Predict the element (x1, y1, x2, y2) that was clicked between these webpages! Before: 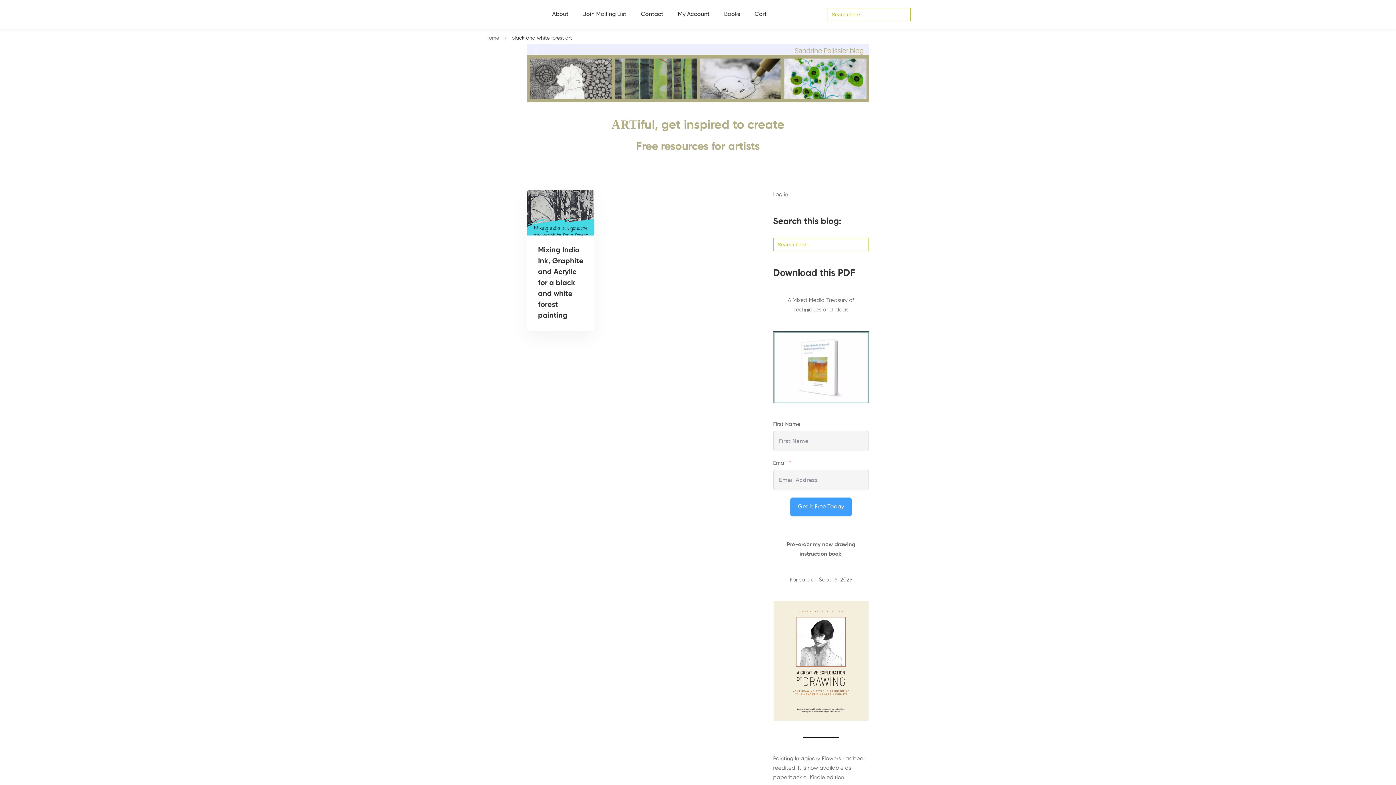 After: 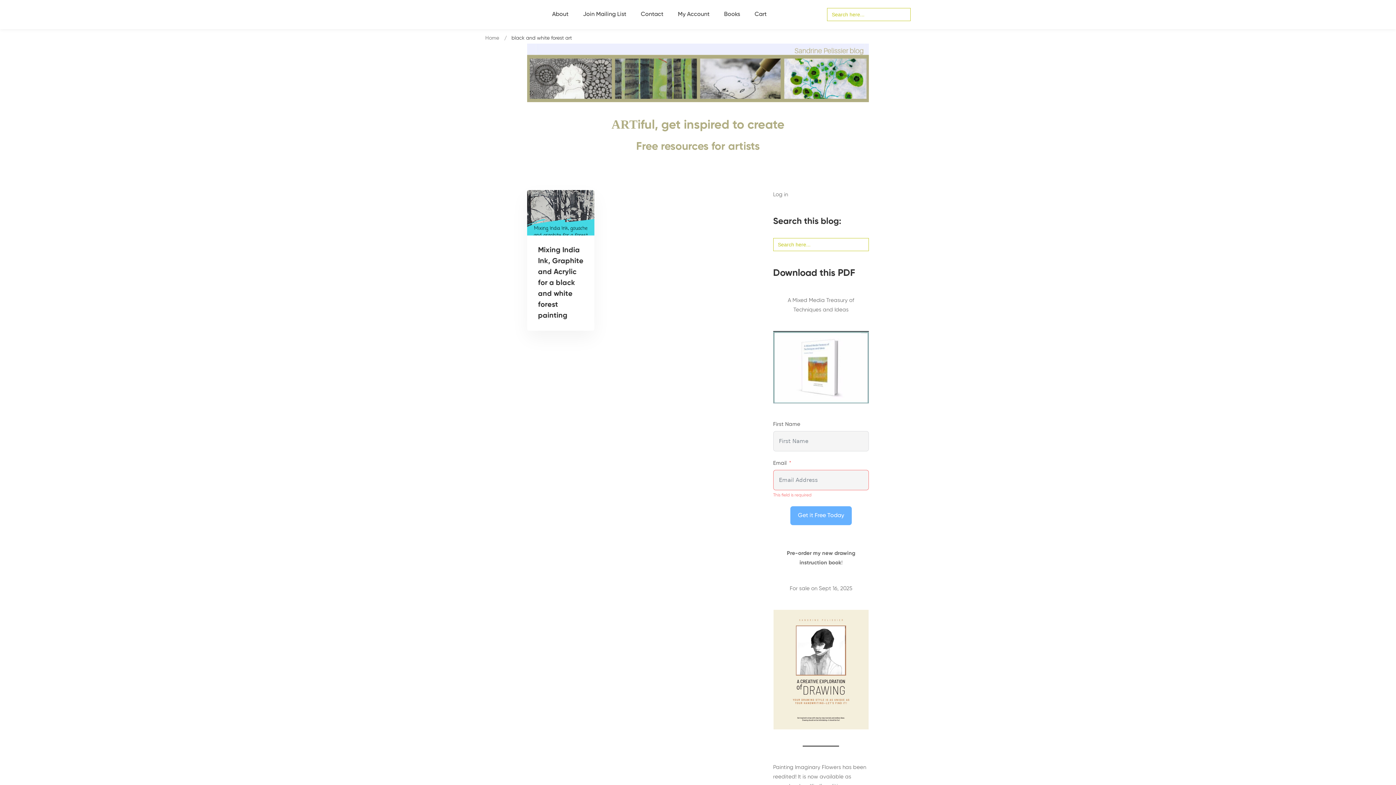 Action: bbox: (790, 497, 851, 516) label: Get it Free Today